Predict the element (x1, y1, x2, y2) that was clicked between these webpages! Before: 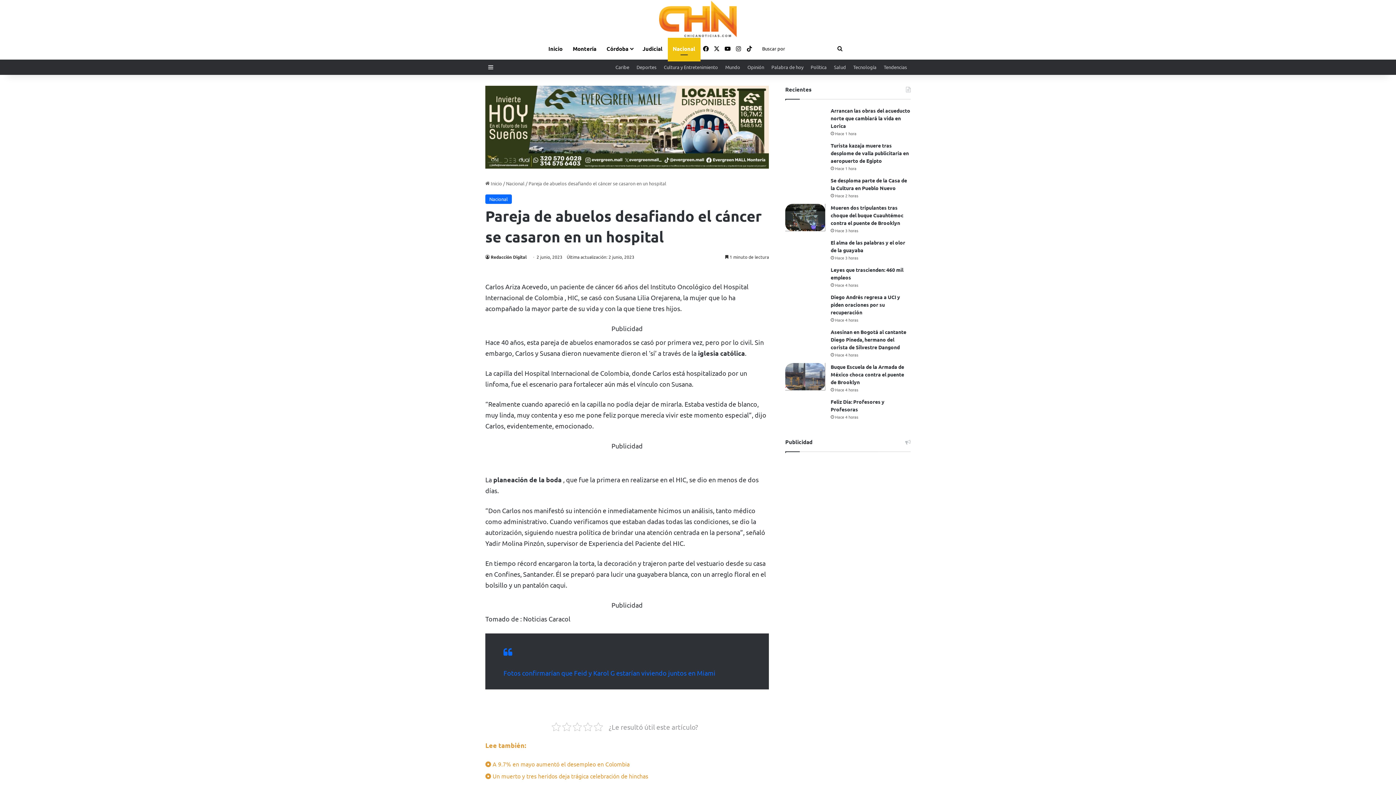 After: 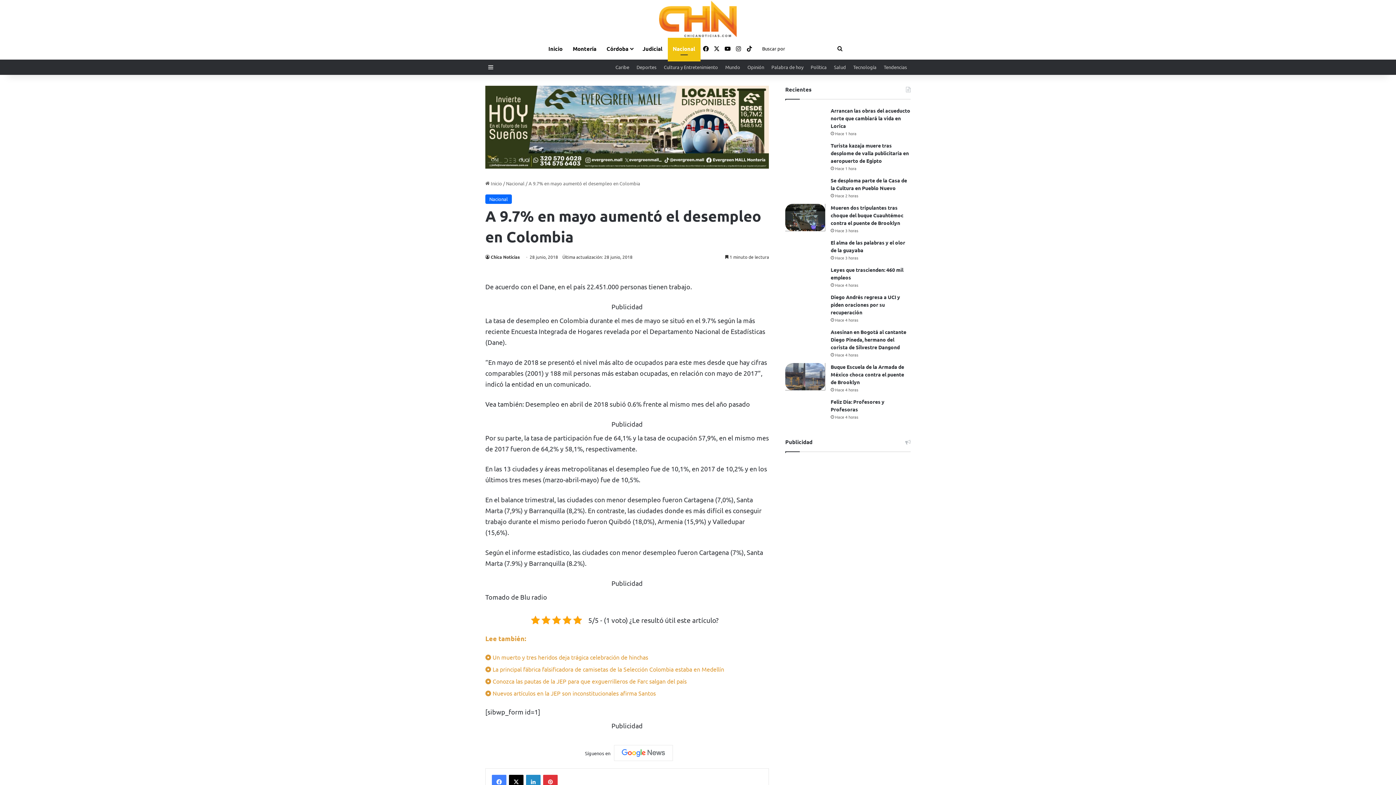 Action: bbox: (485, 759, 740, 769) label:  A 9.7% en mayo aumentó el desempleo en Colombia